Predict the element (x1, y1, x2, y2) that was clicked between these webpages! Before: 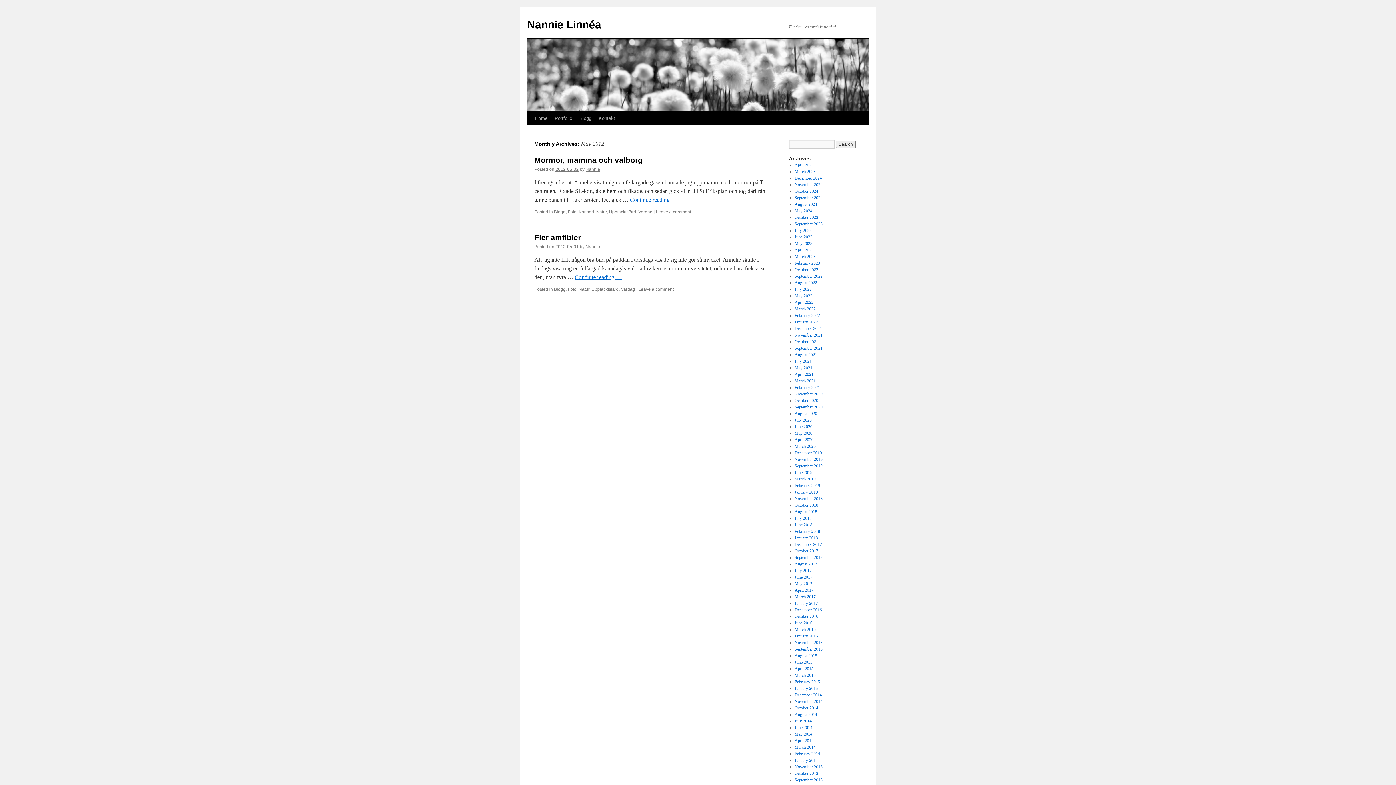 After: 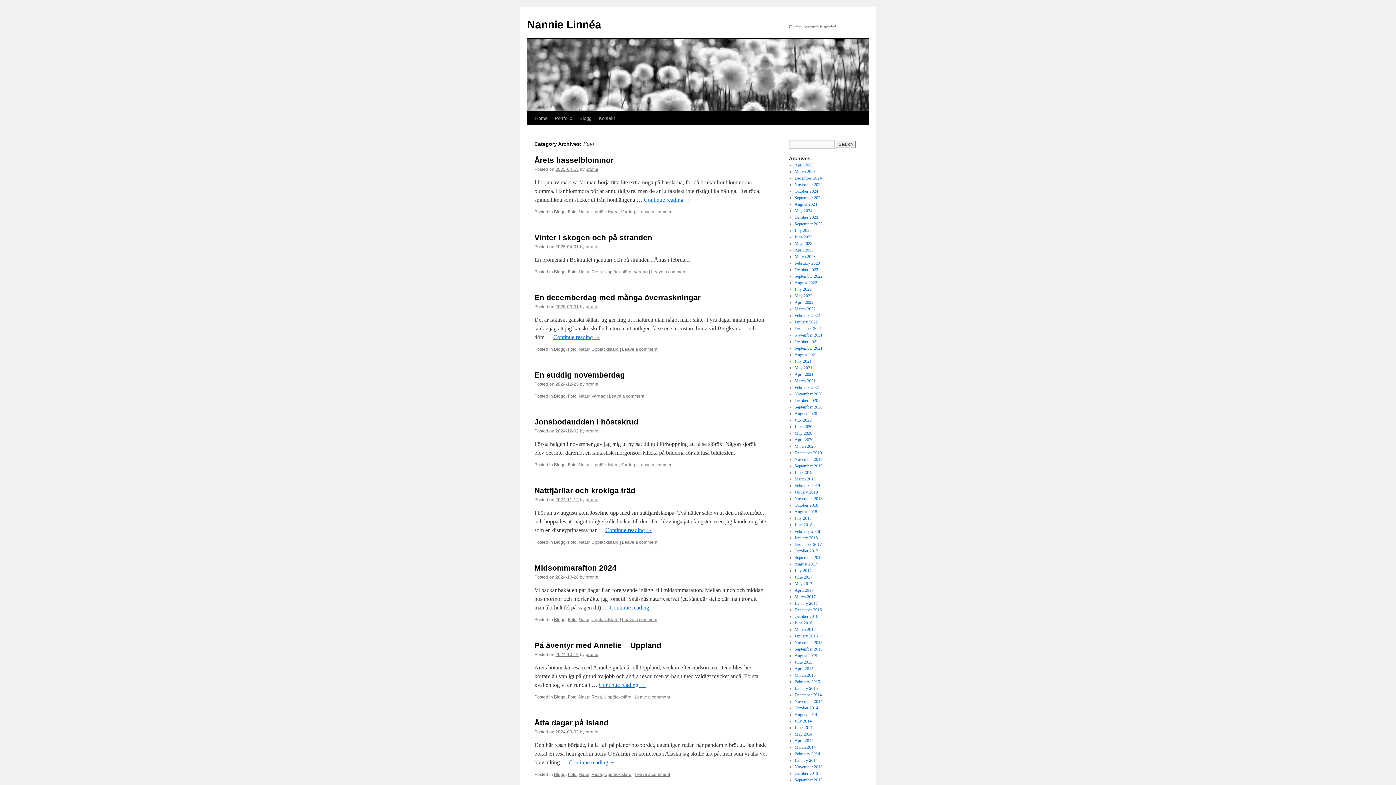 Action: bbox: (568, 286, 576, 292) label: Foto